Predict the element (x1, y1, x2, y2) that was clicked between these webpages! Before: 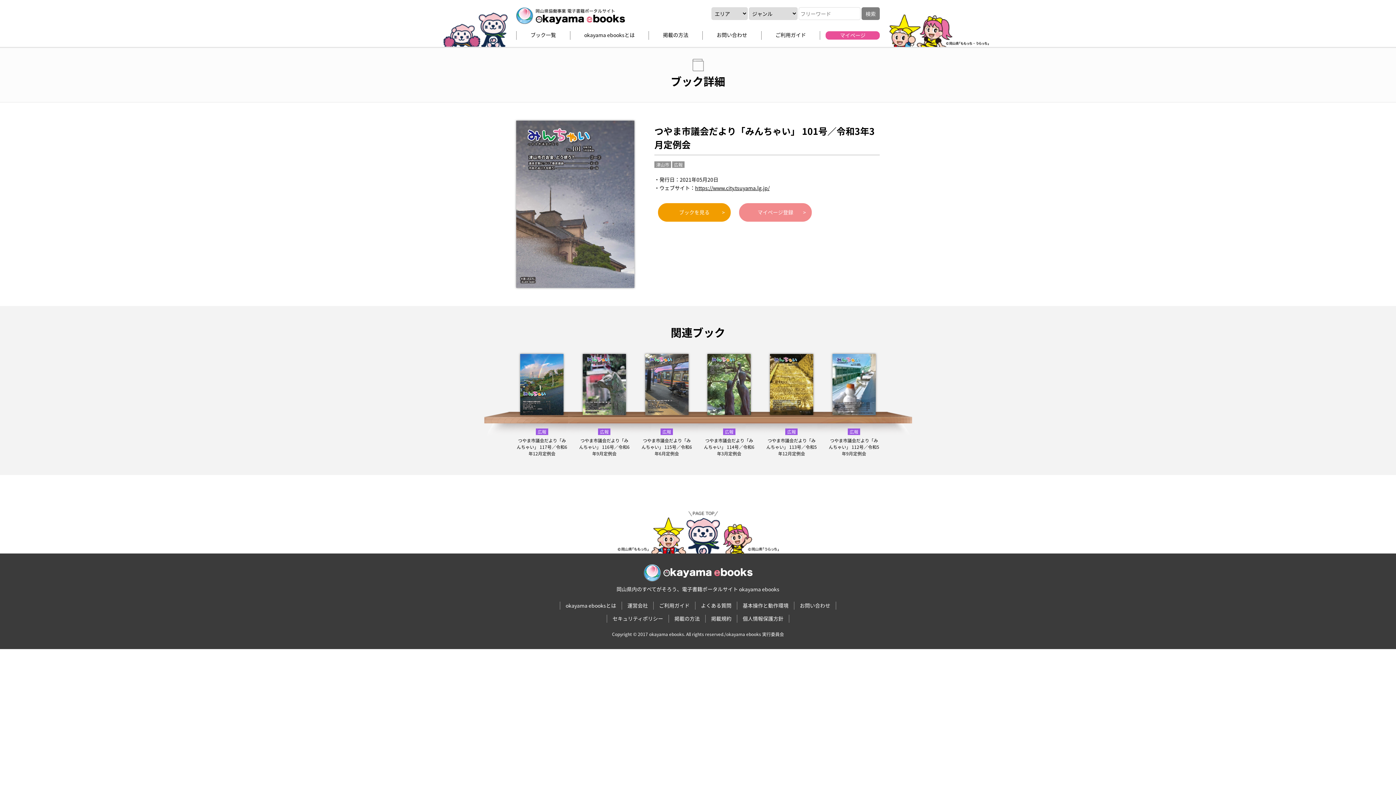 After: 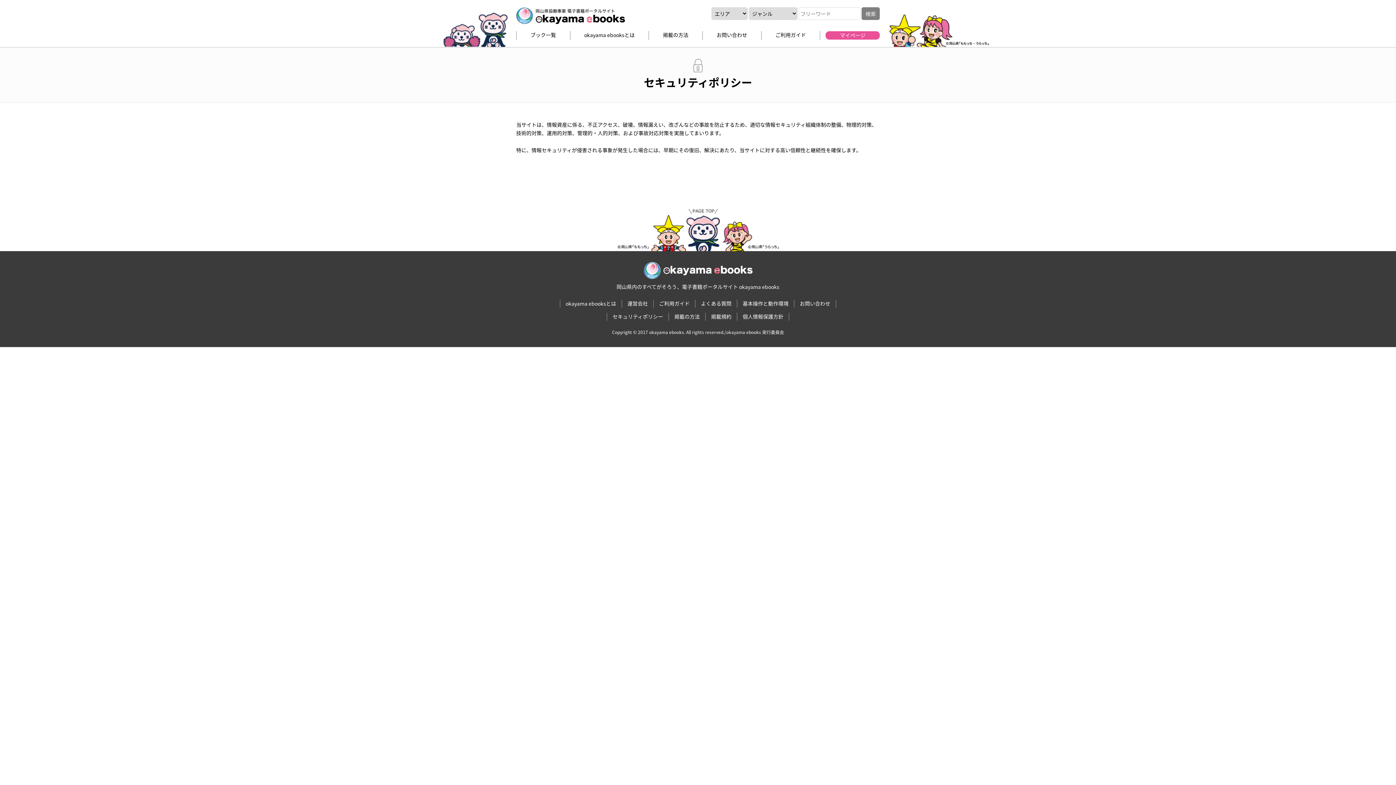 Action: bbox: (607, 615, 668, 622) label: セキュリティポリシー